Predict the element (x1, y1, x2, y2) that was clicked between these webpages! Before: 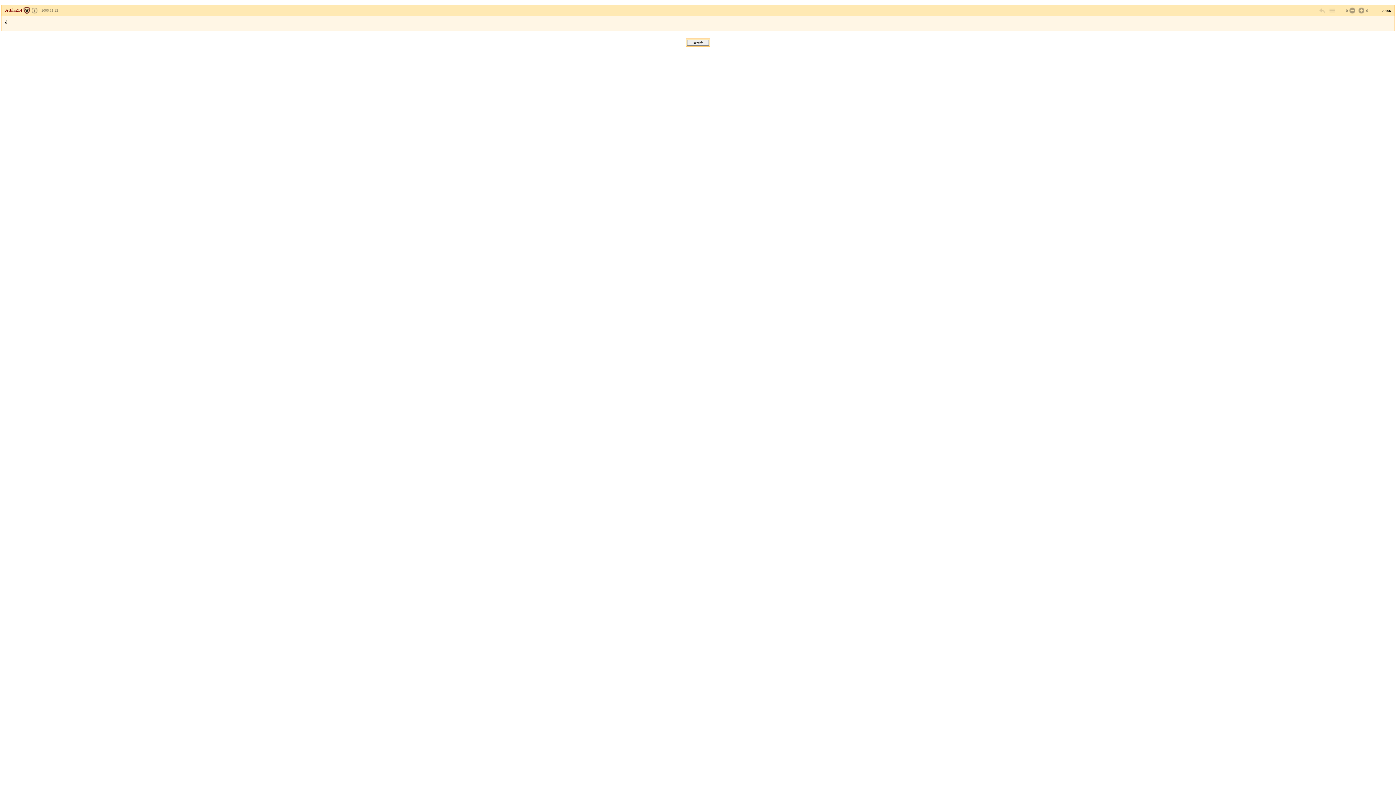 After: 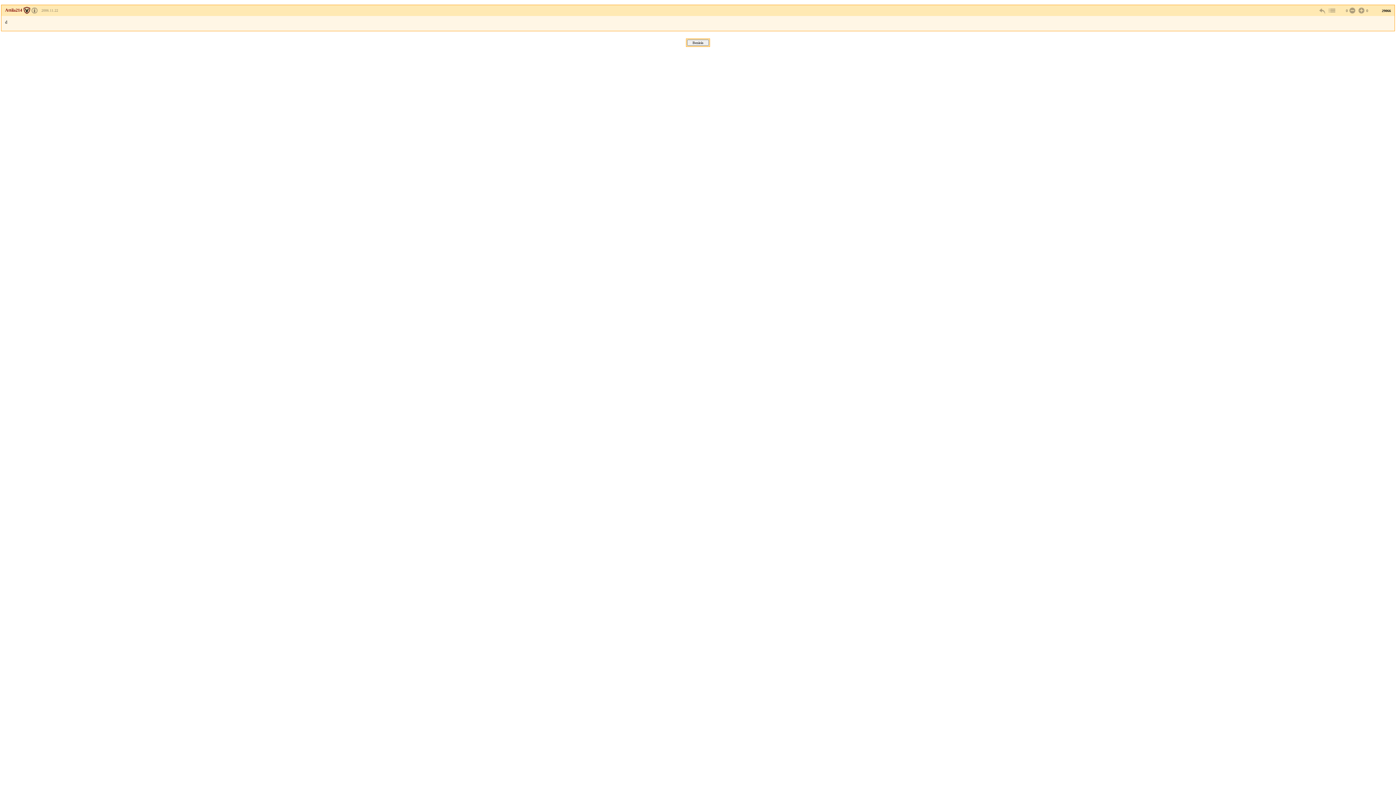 Action: label: 2006.11.22 bbox: (41, 8, 58, 12)